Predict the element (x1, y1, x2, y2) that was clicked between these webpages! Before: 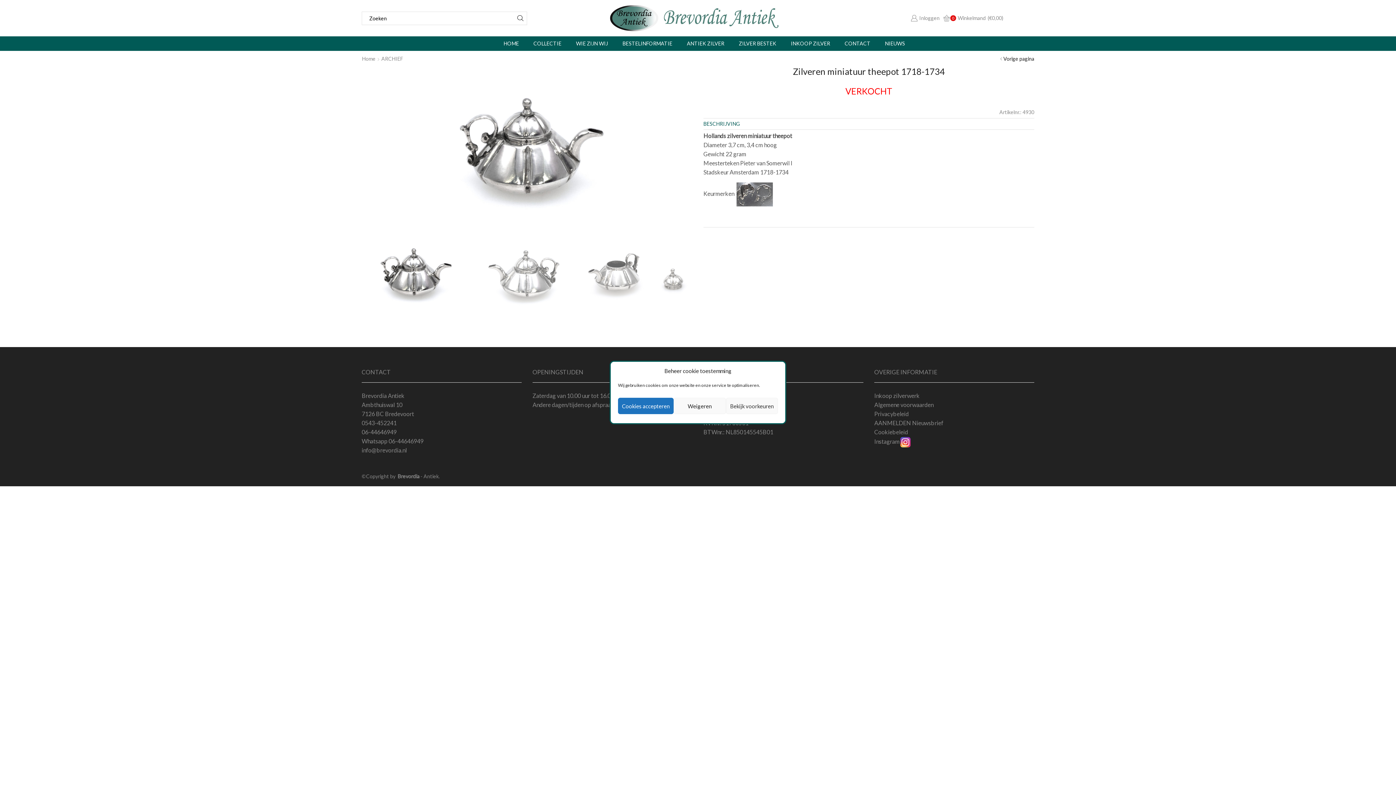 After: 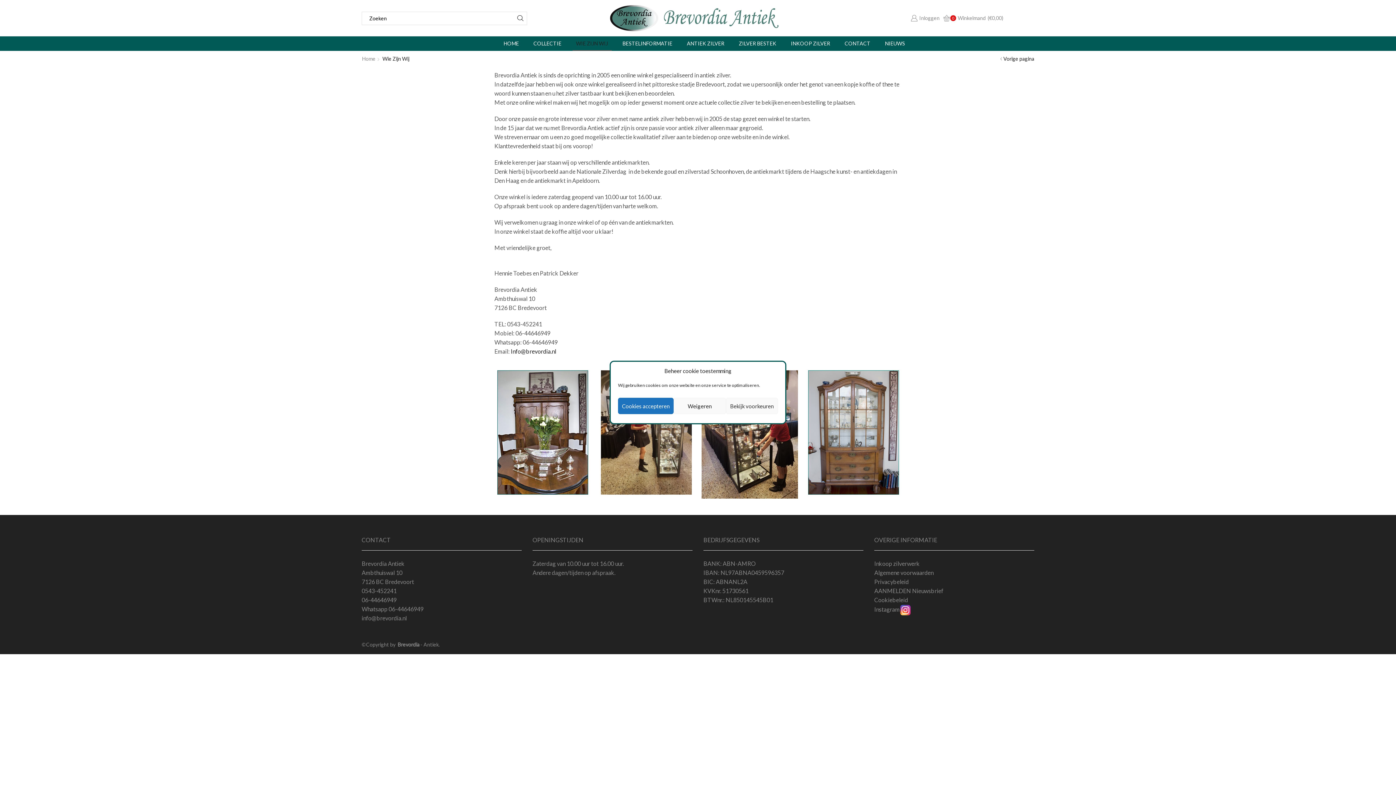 Action: label: WIE ZIJN WIJ bbox: (572, 36, 611, 50)